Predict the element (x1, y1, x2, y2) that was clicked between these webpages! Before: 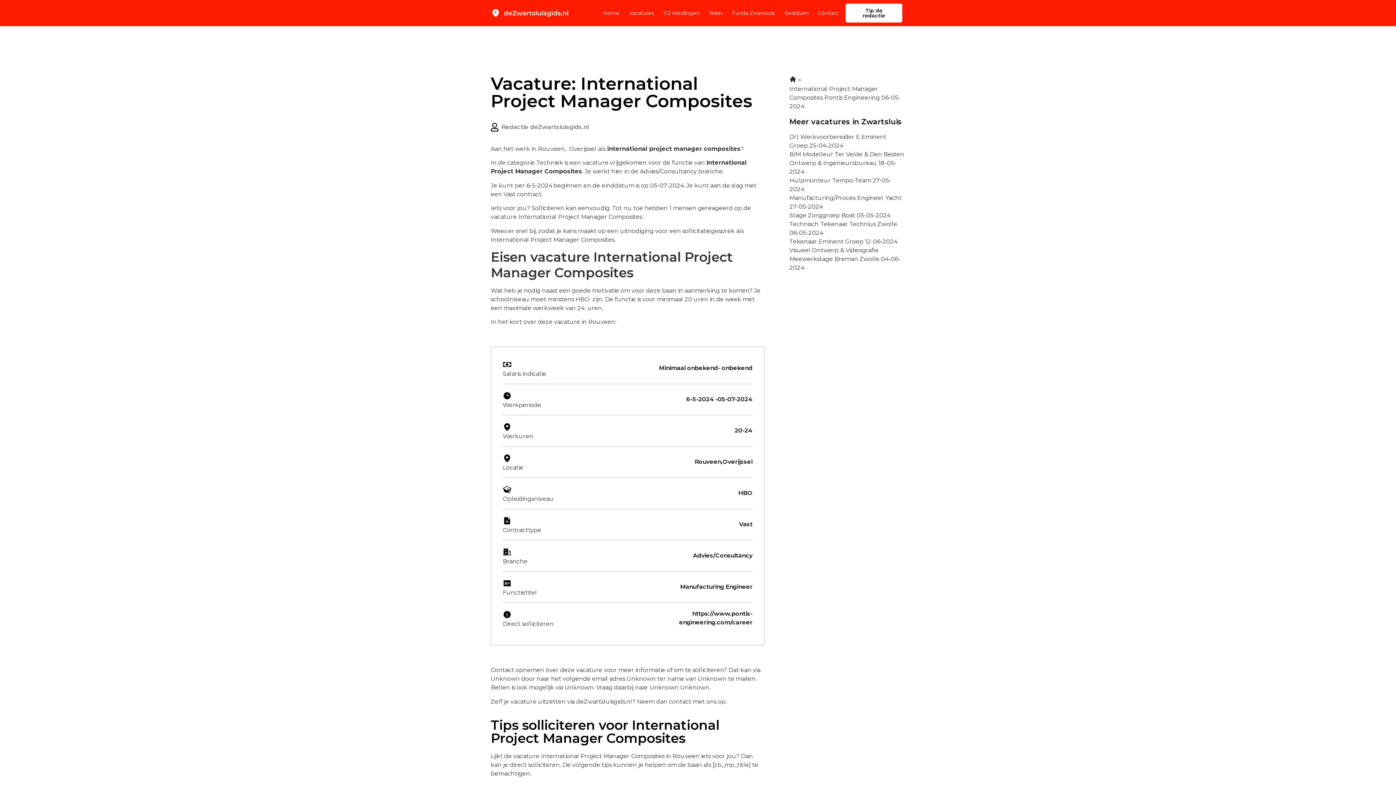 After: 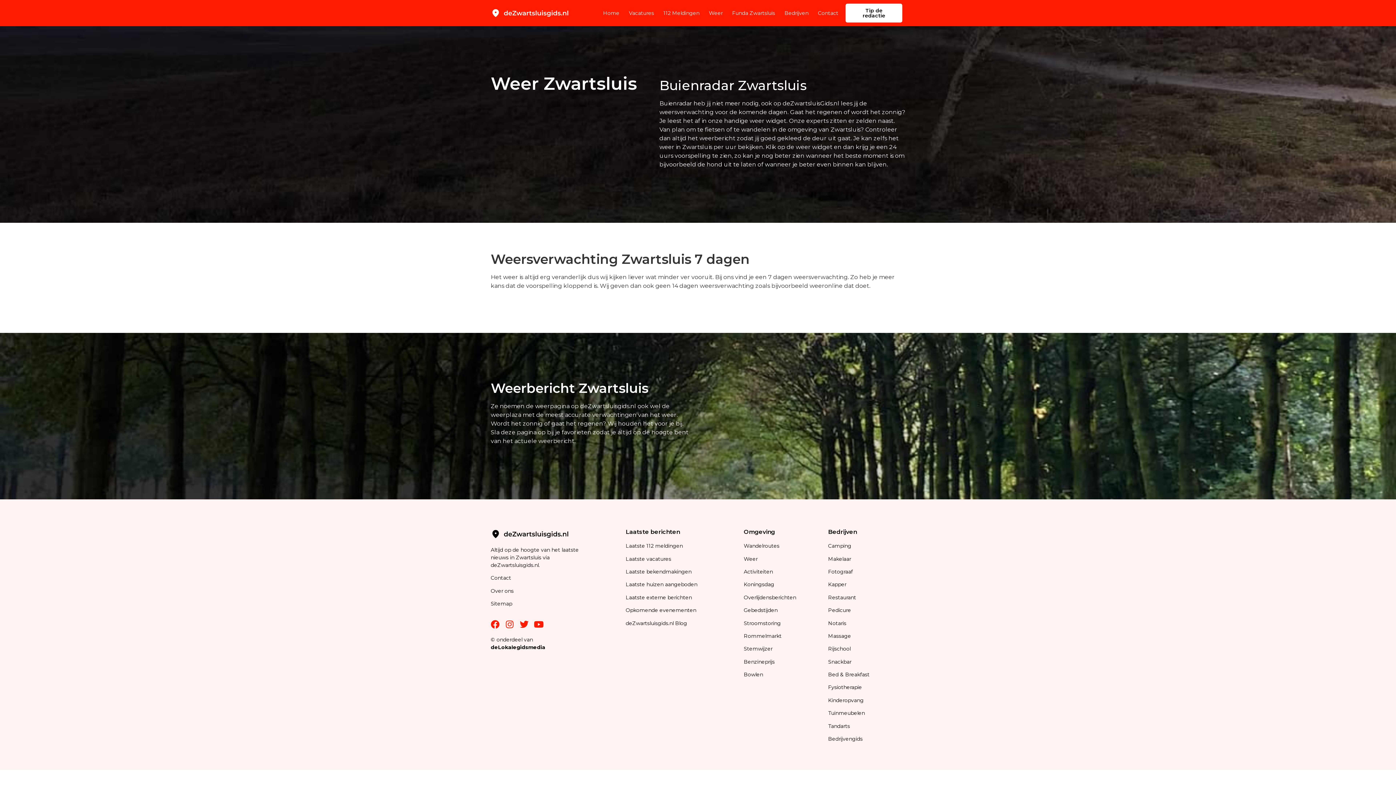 Action: bbox: (709, 4, 722, 21) label: Weer